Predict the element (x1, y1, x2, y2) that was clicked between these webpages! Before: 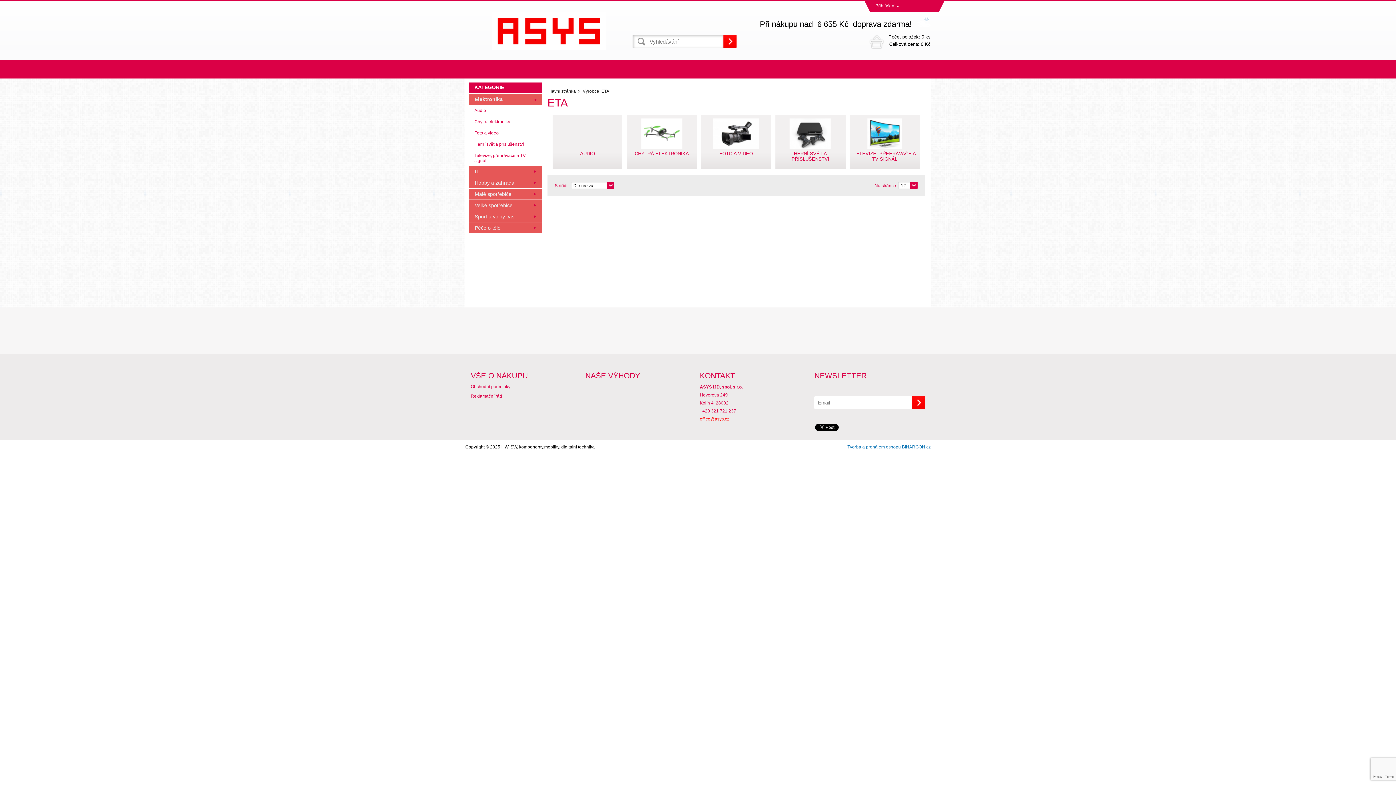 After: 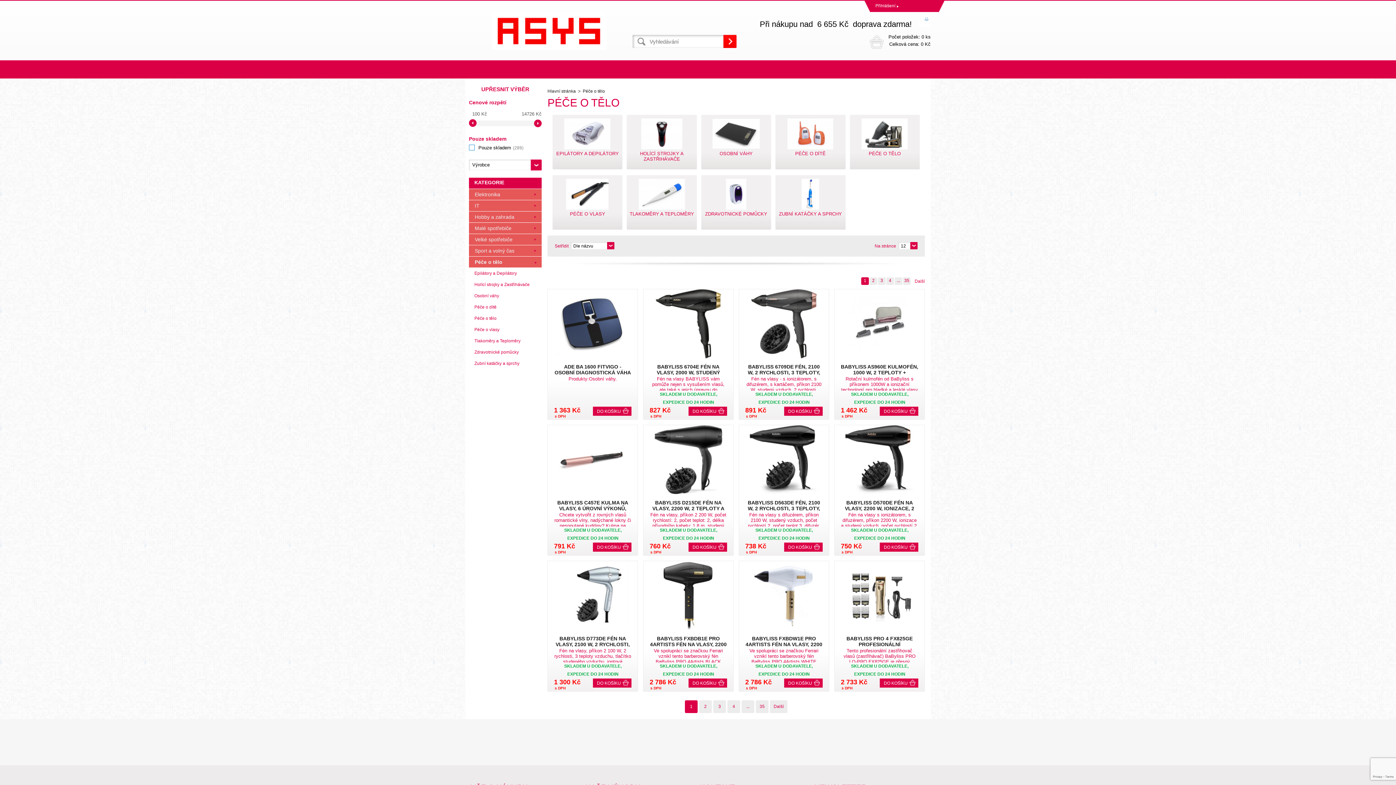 Action: bbox: (469, 222, 541, 233) label: Péče o tělo